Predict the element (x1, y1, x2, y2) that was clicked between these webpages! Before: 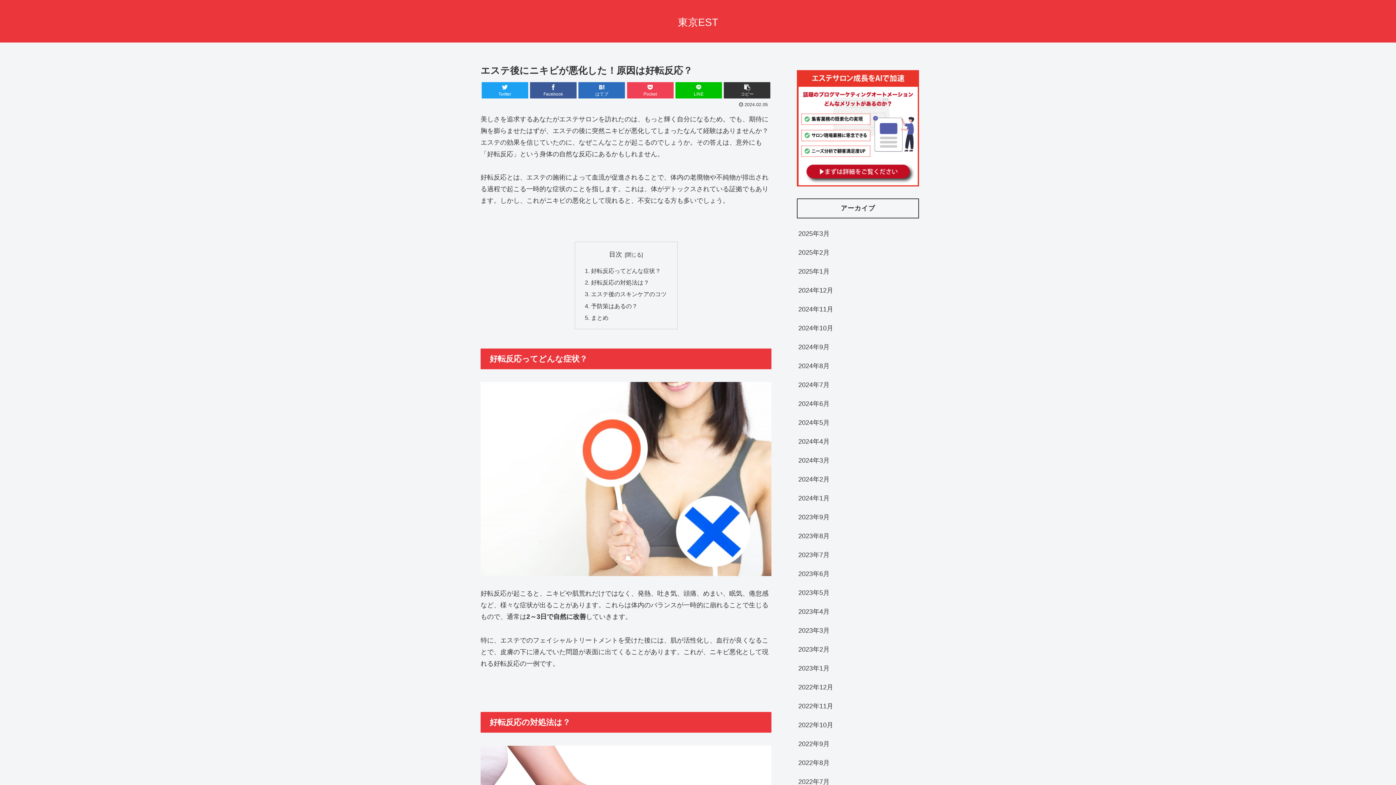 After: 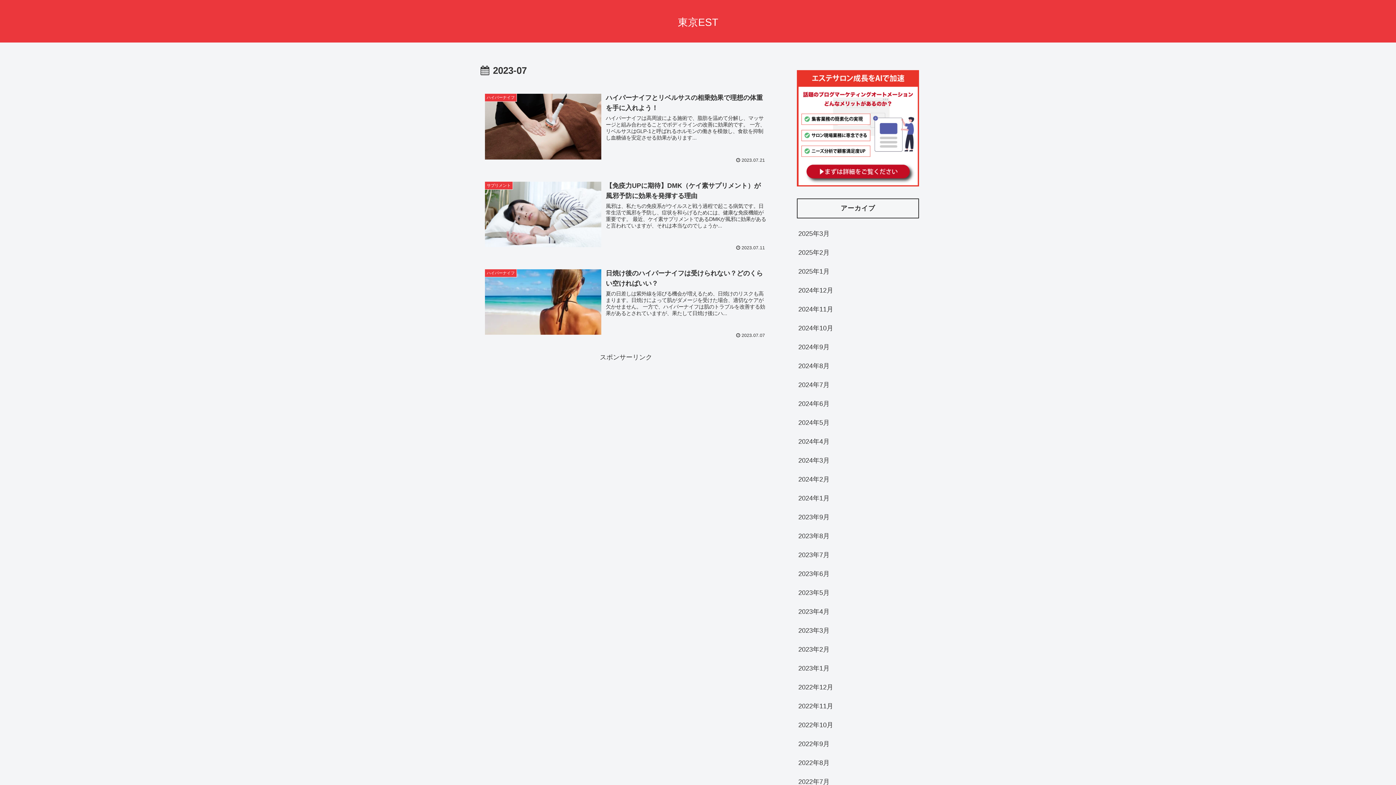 Action: label: 2023年7月 bbox: (797, 545, 919, 564)